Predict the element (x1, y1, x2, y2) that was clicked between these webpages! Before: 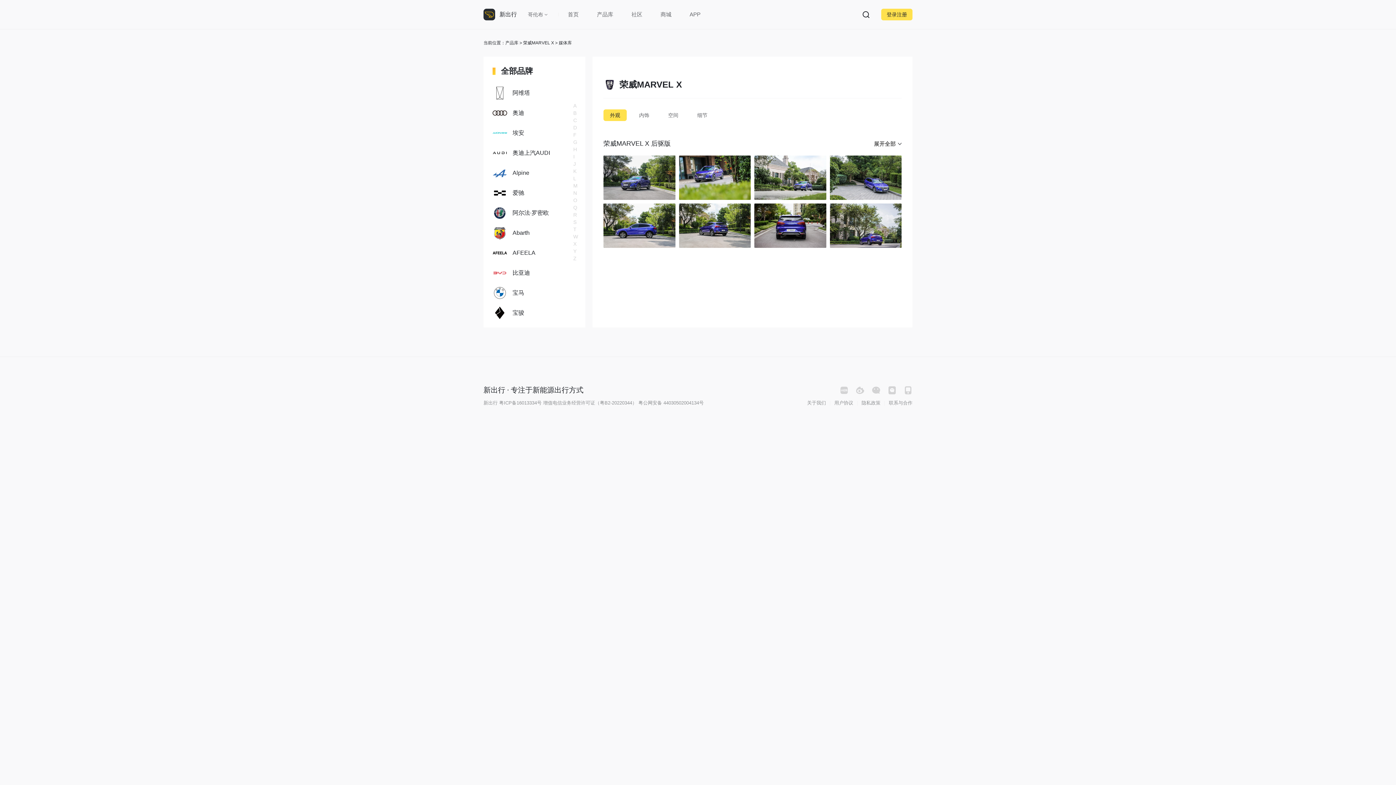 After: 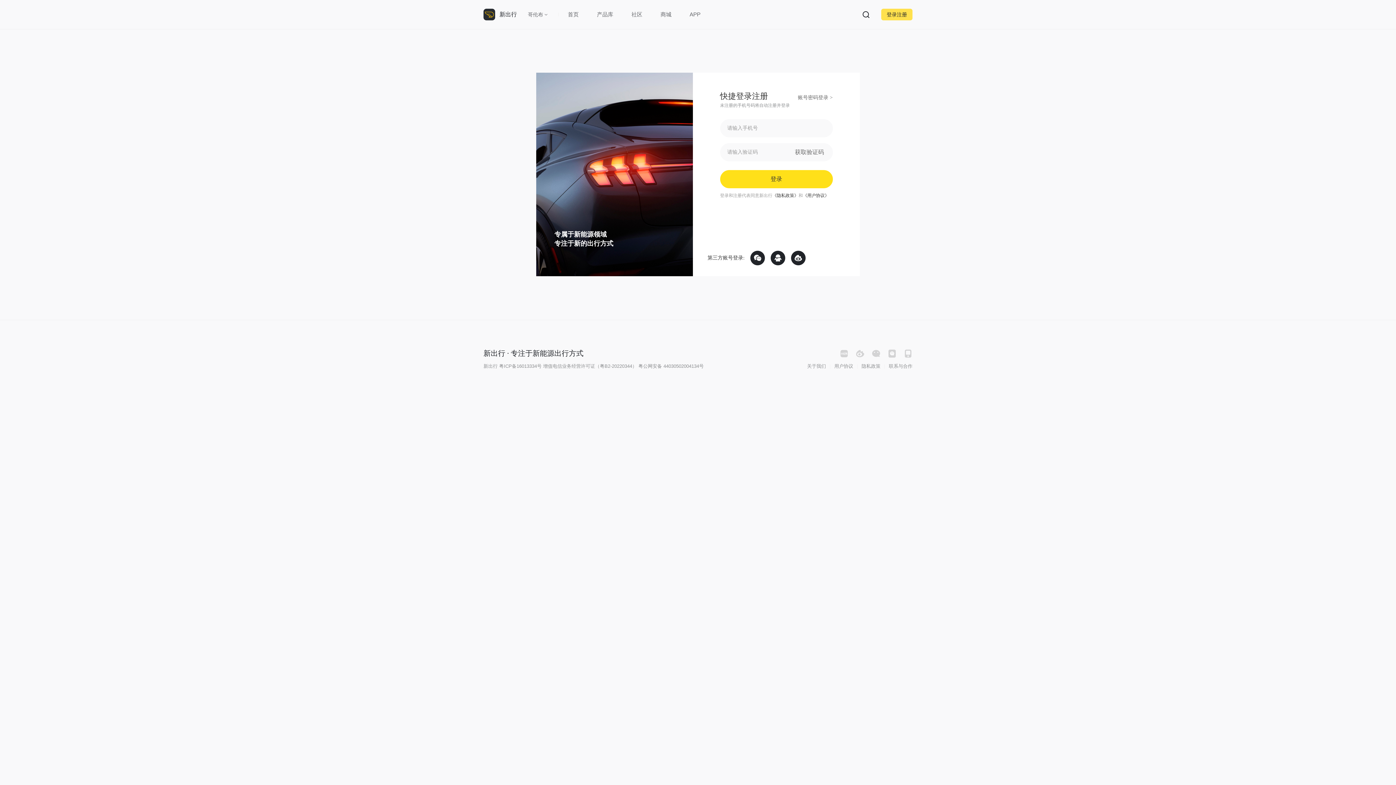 Action: label: 联系与合作 bbox: (889, 400, 912, 405)